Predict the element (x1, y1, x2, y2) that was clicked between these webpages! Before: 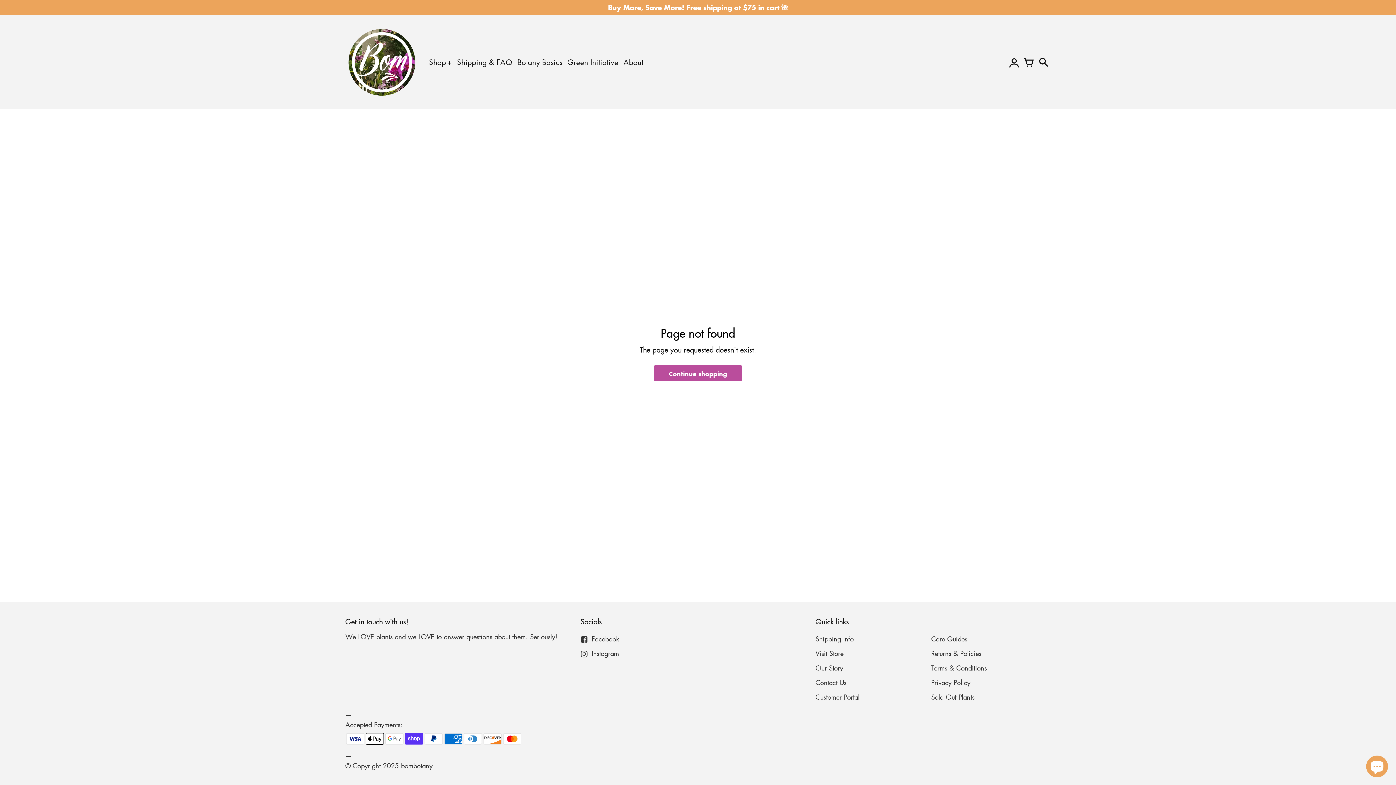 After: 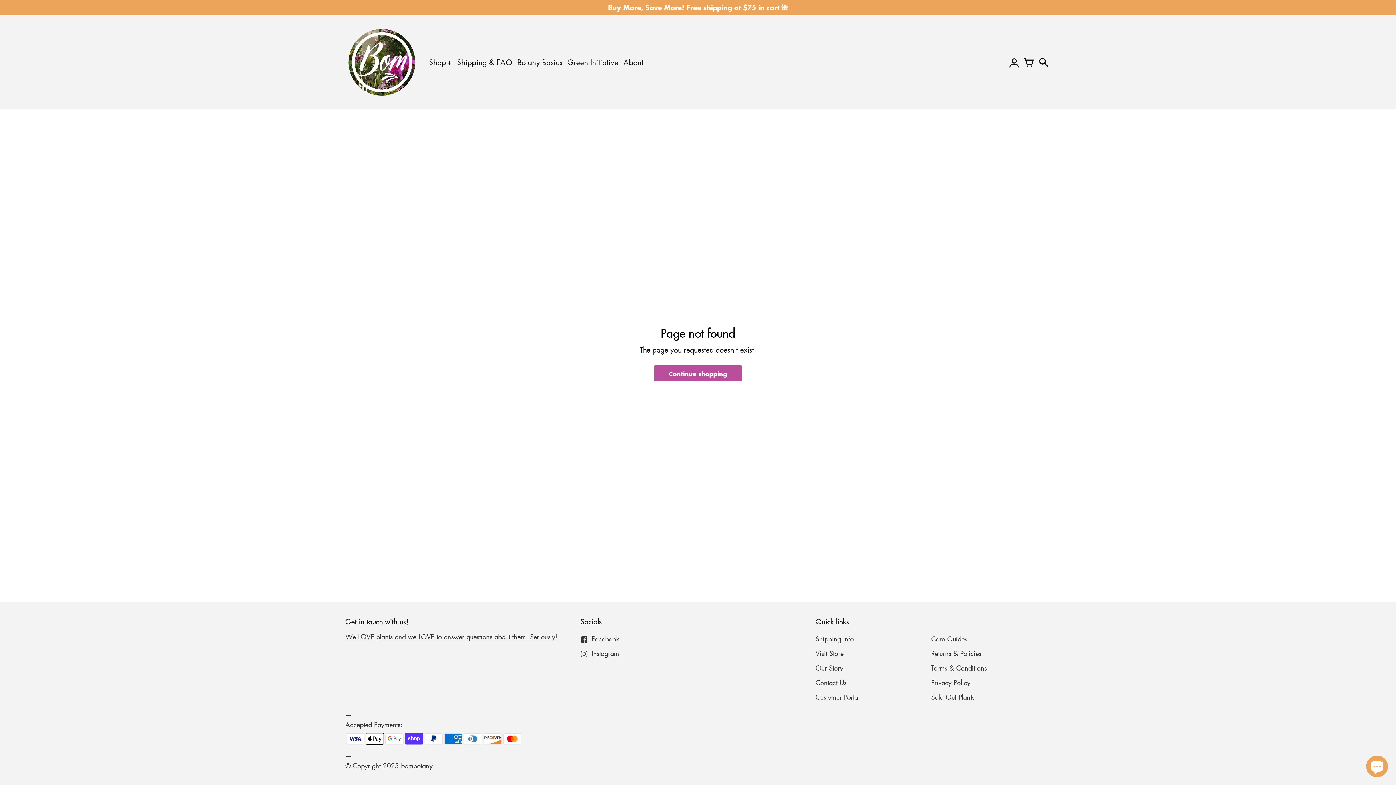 Action: bbox: (580, 634, 619, 643) label: Facebook